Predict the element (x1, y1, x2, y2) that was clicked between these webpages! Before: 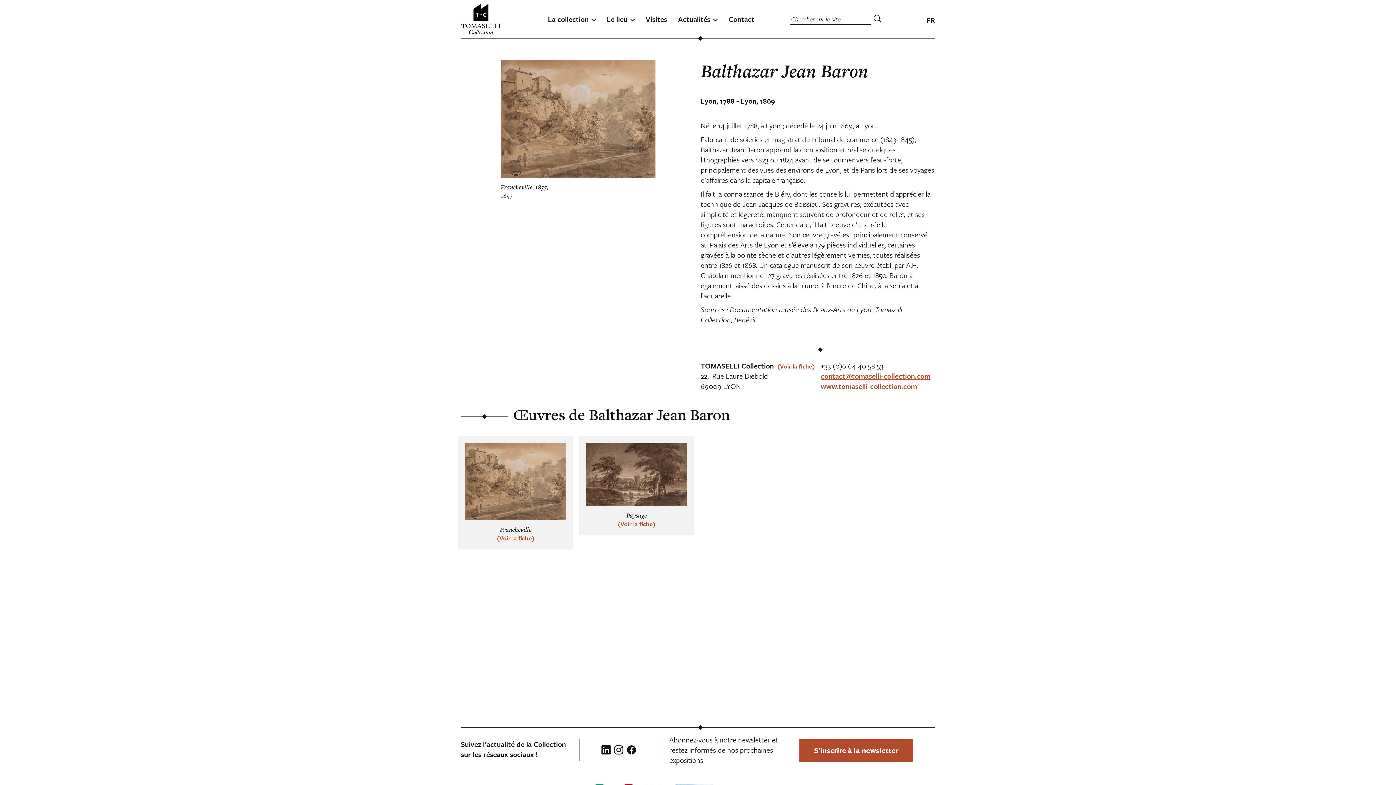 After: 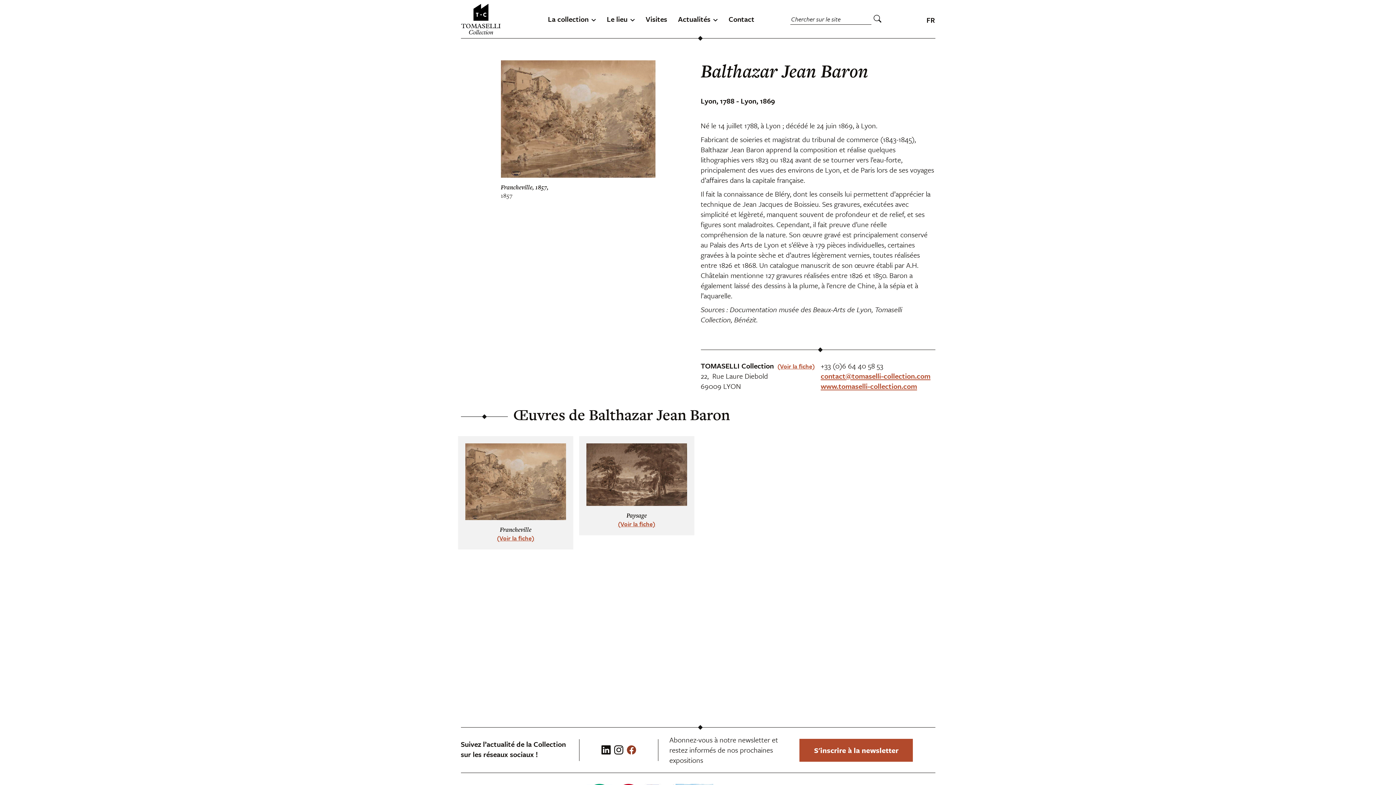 Action: bbox: (627, 744, 636, 756)